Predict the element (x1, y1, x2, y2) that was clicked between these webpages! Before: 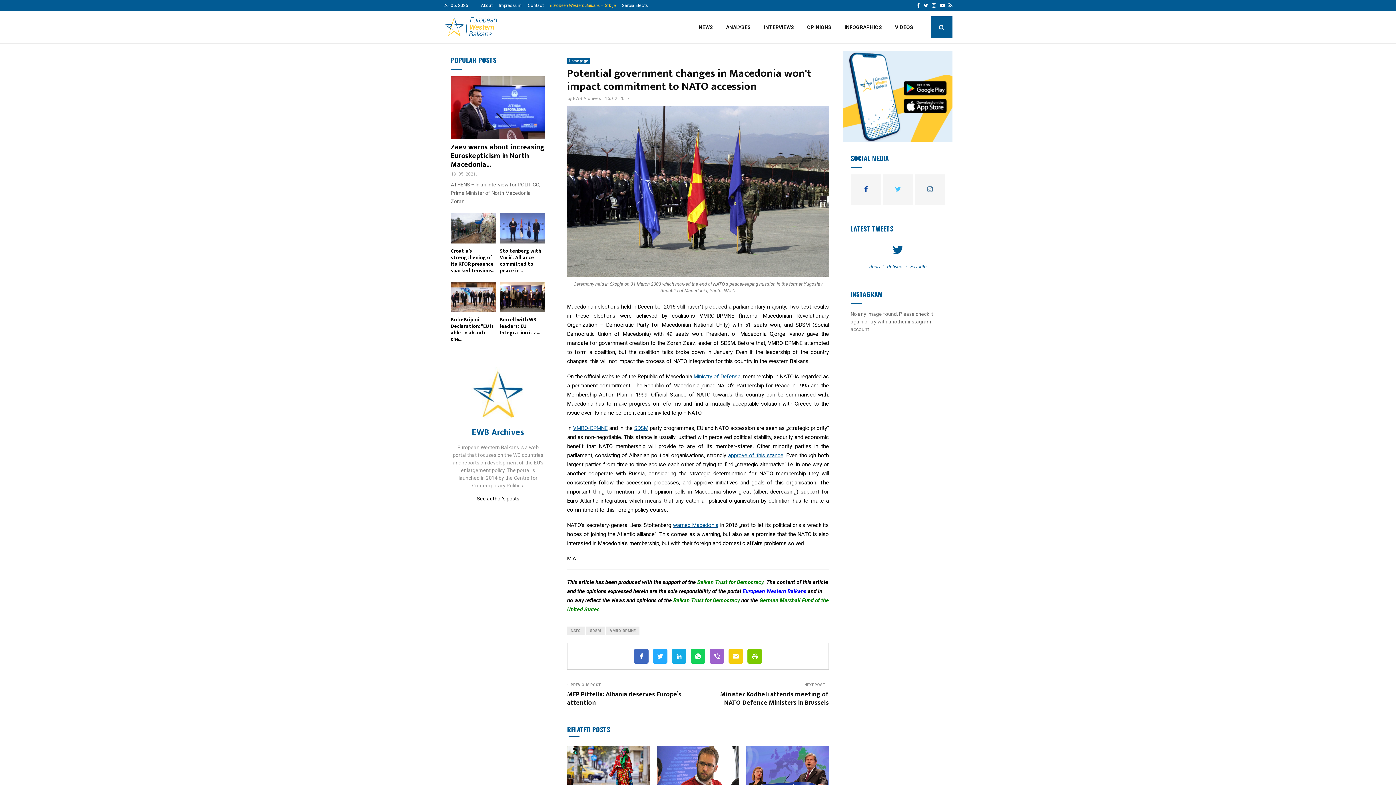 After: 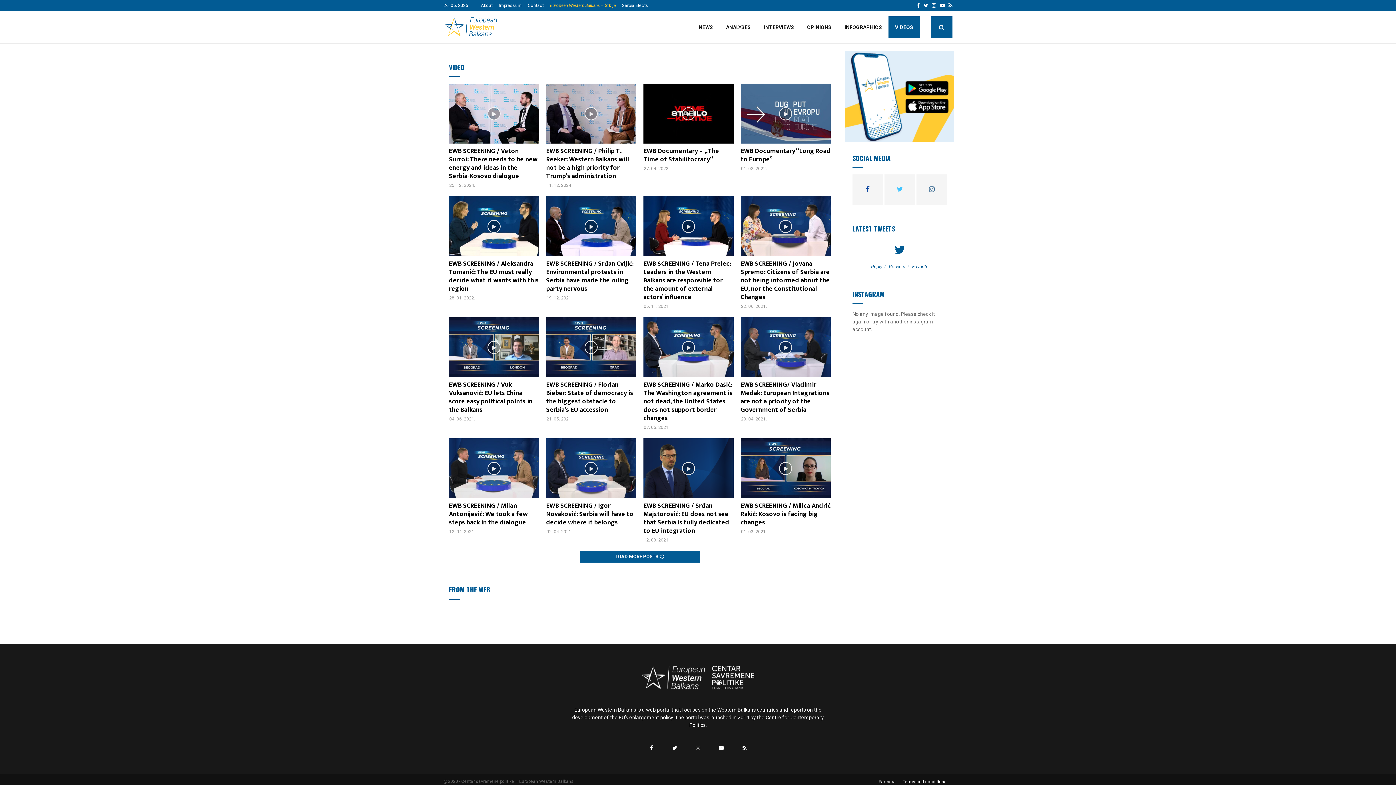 Action: label: VIDEOS bbox: (888, 16, 920, 38)